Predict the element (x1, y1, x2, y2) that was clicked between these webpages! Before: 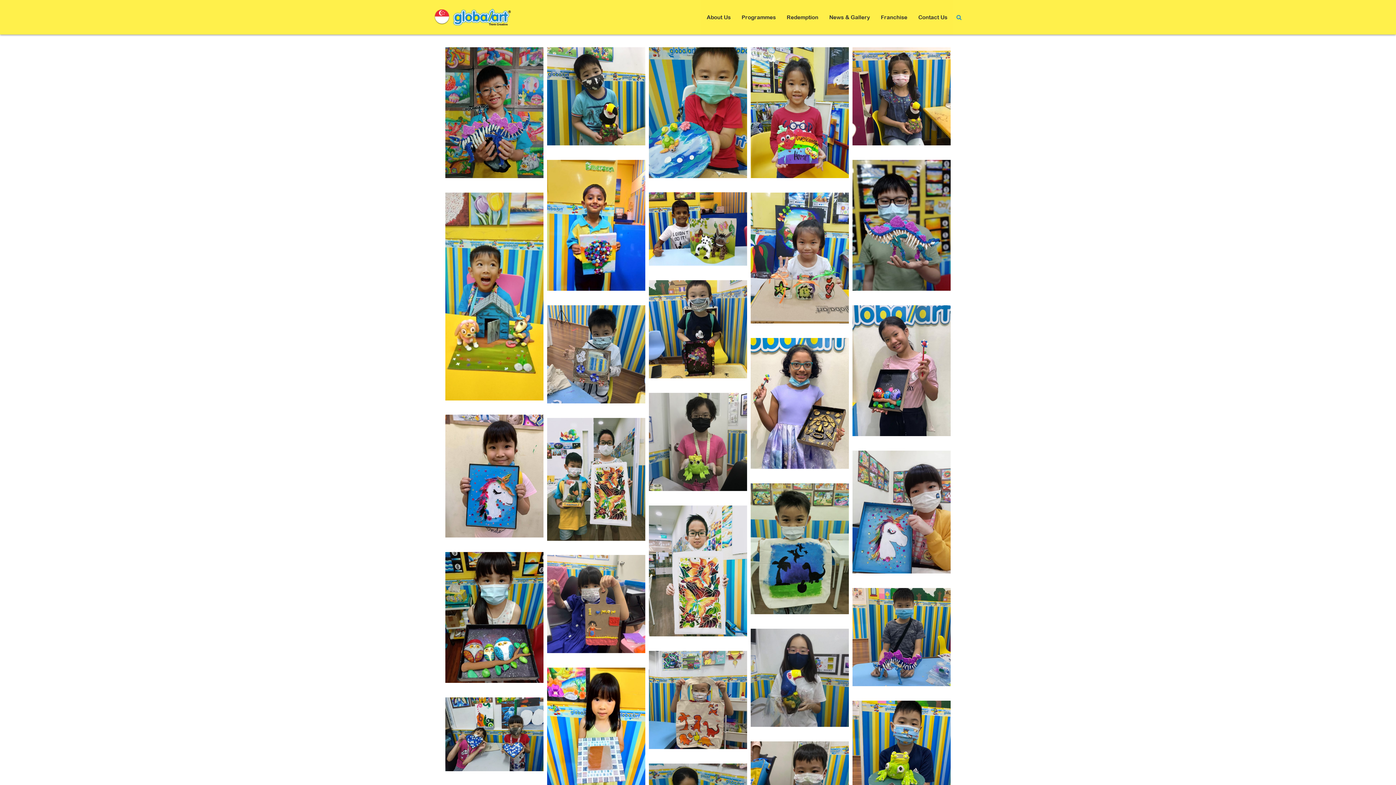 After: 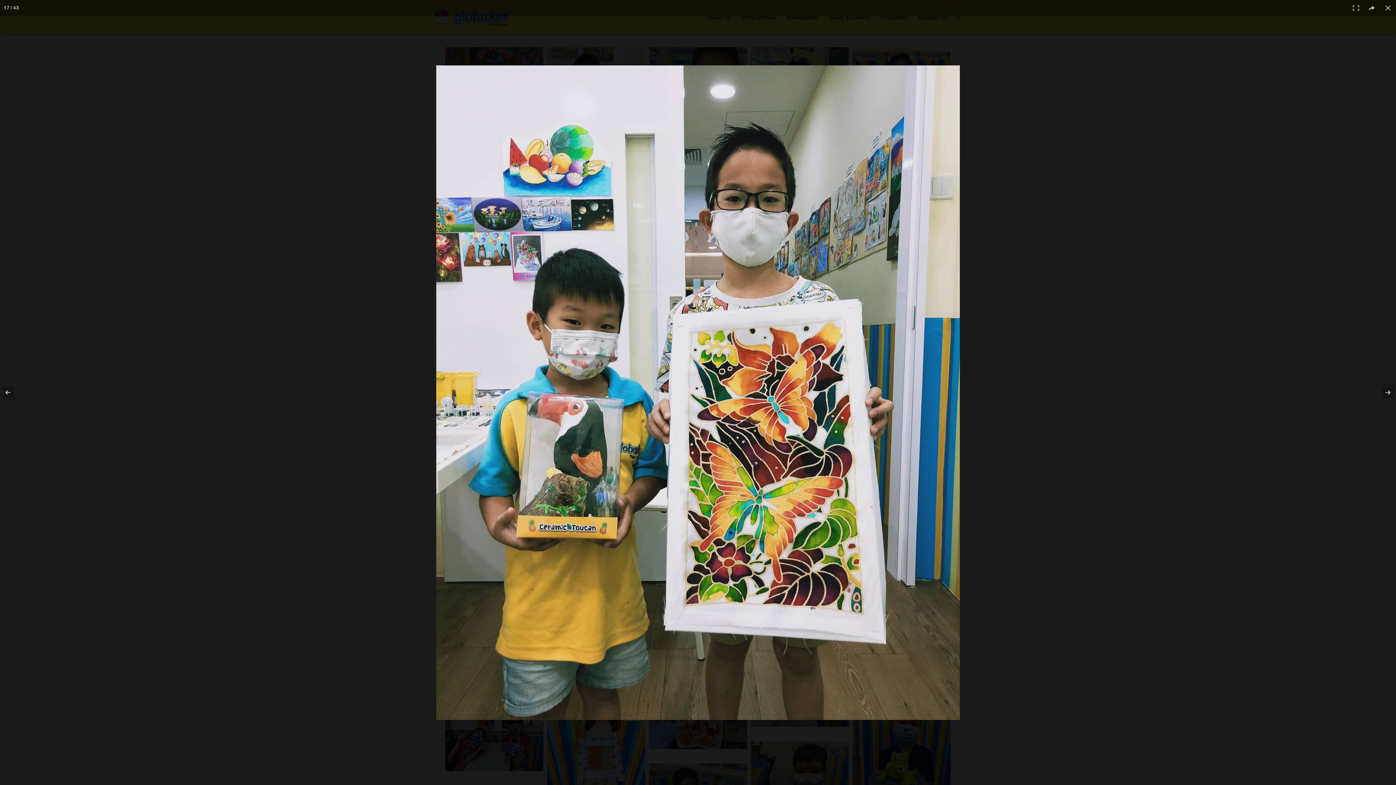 Action: bbox: (547, 418, 645, 551)